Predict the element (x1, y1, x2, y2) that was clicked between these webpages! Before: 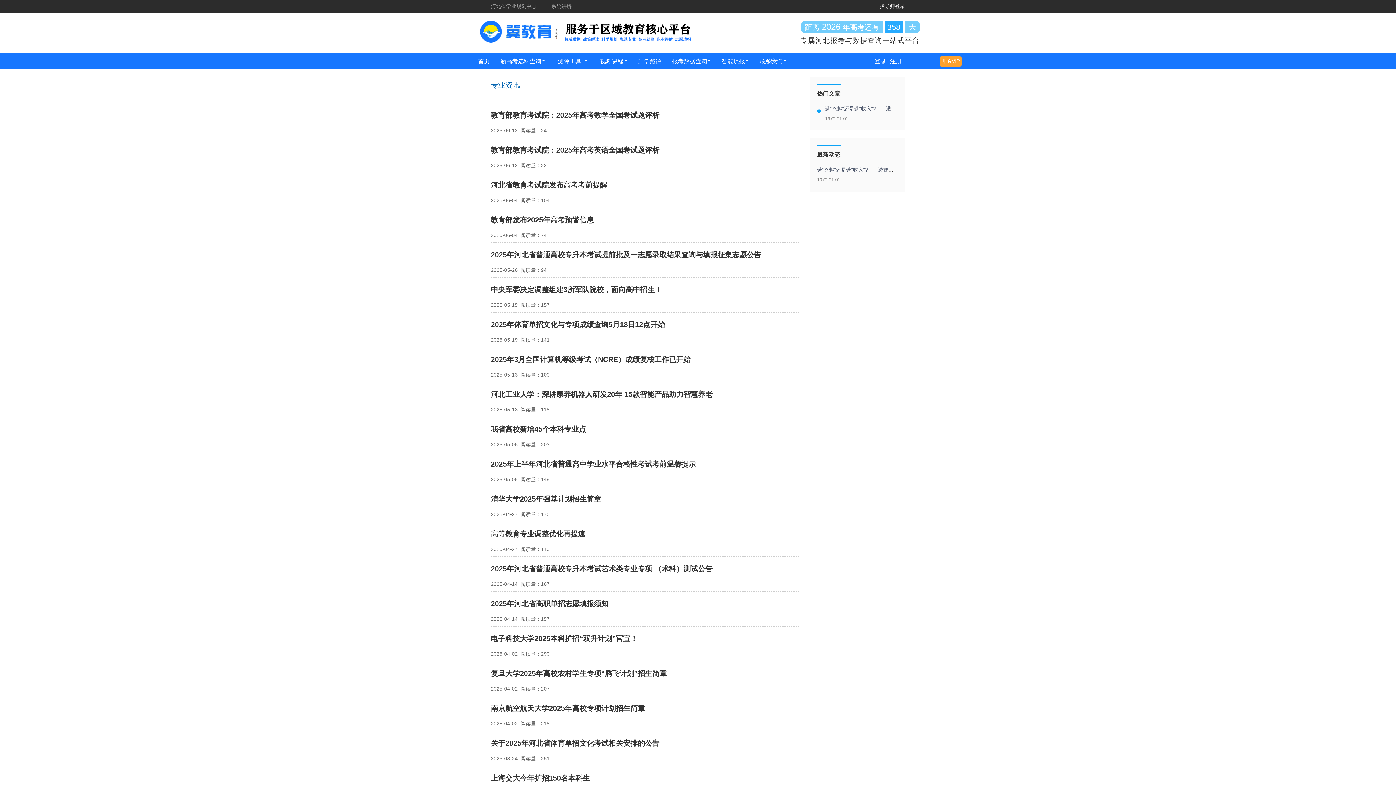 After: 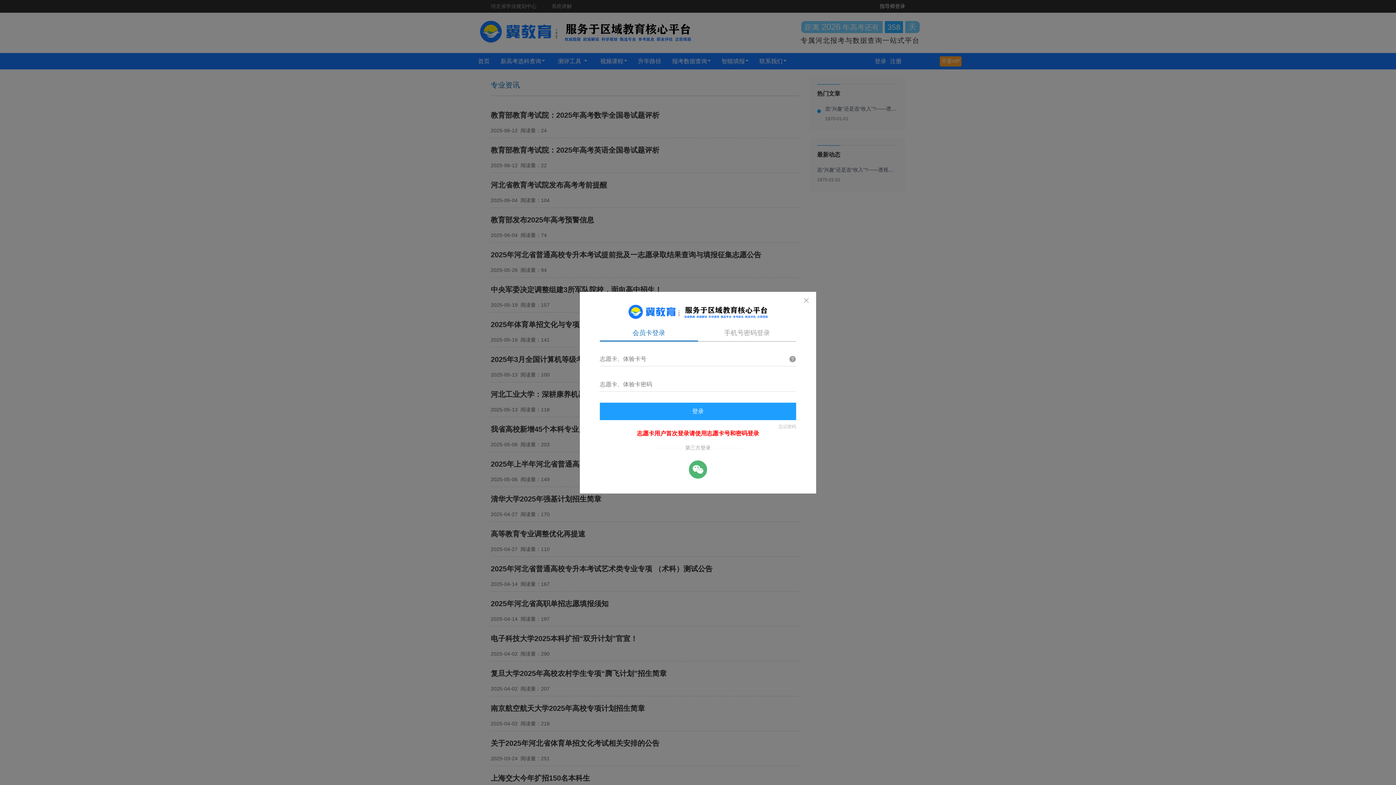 Action: bbox: (874, 53, 886, 69) label: 登录